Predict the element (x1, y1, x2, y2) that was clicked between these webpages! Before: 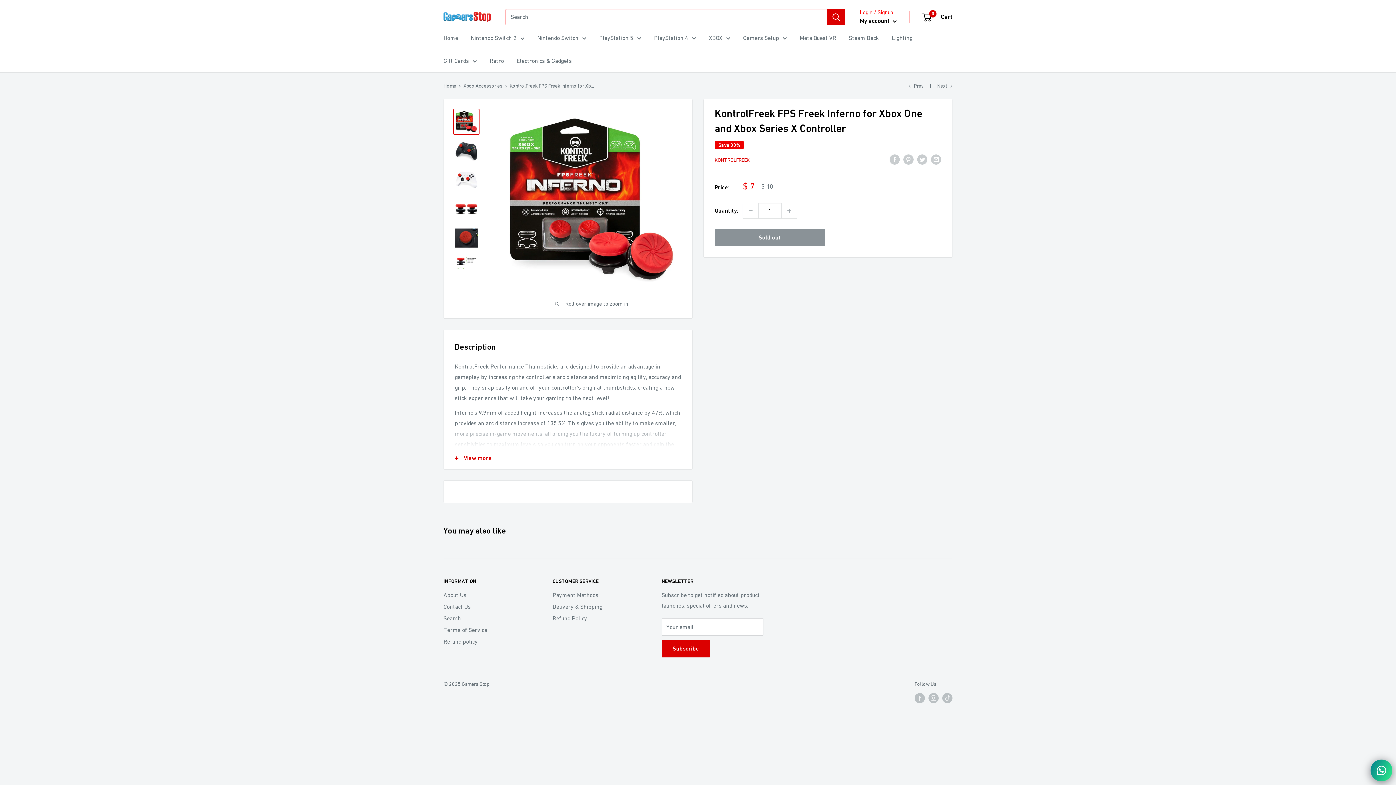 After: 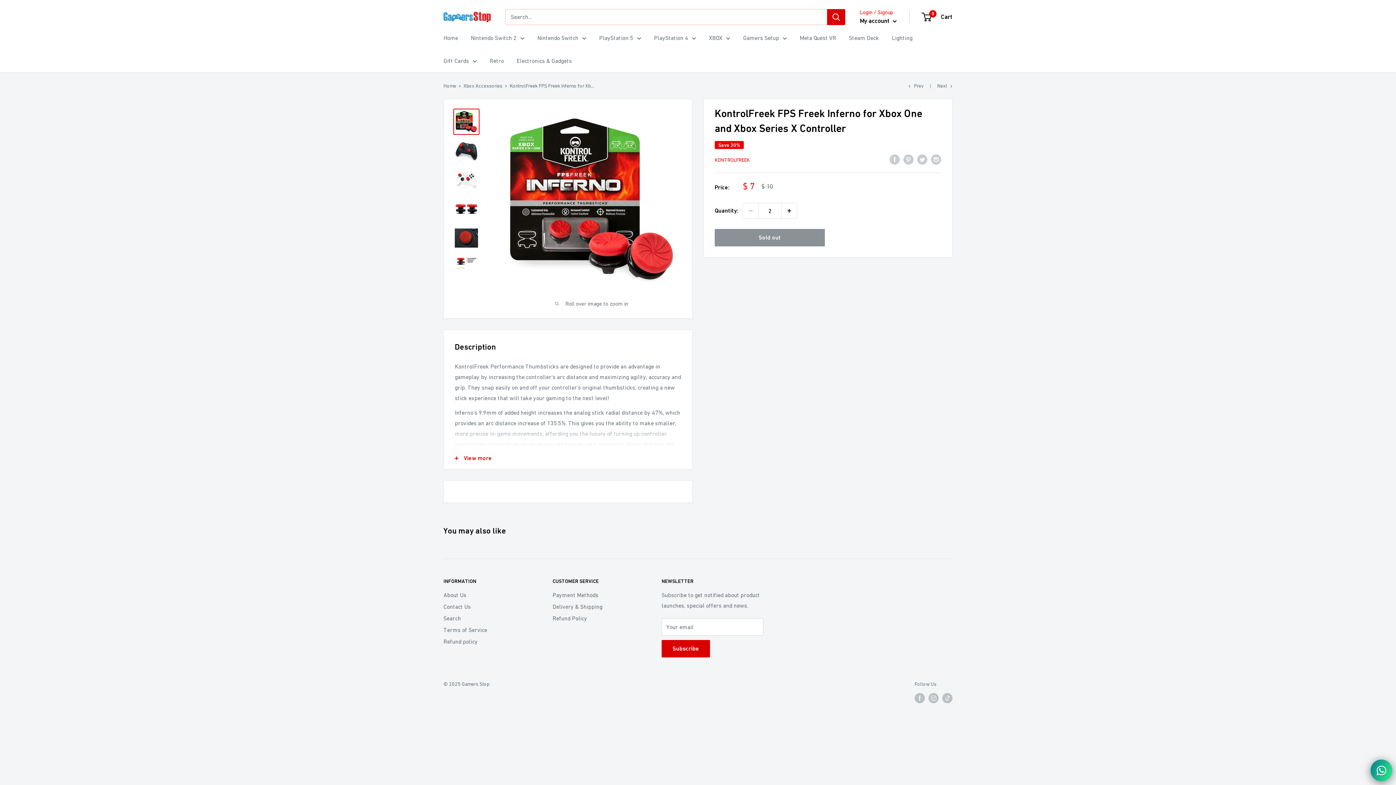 Action: bbox: (781, 203, 797, 218) label: Increase quantity by 1